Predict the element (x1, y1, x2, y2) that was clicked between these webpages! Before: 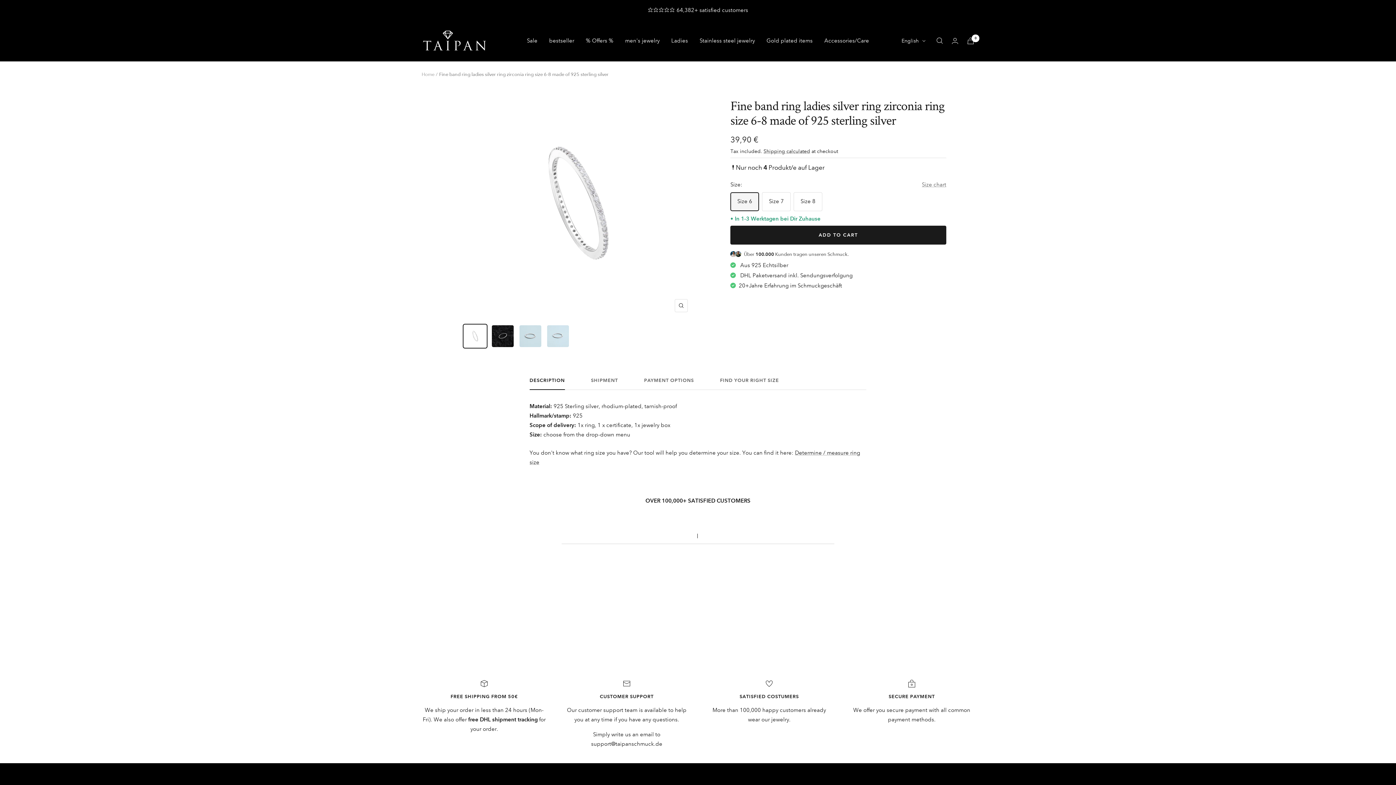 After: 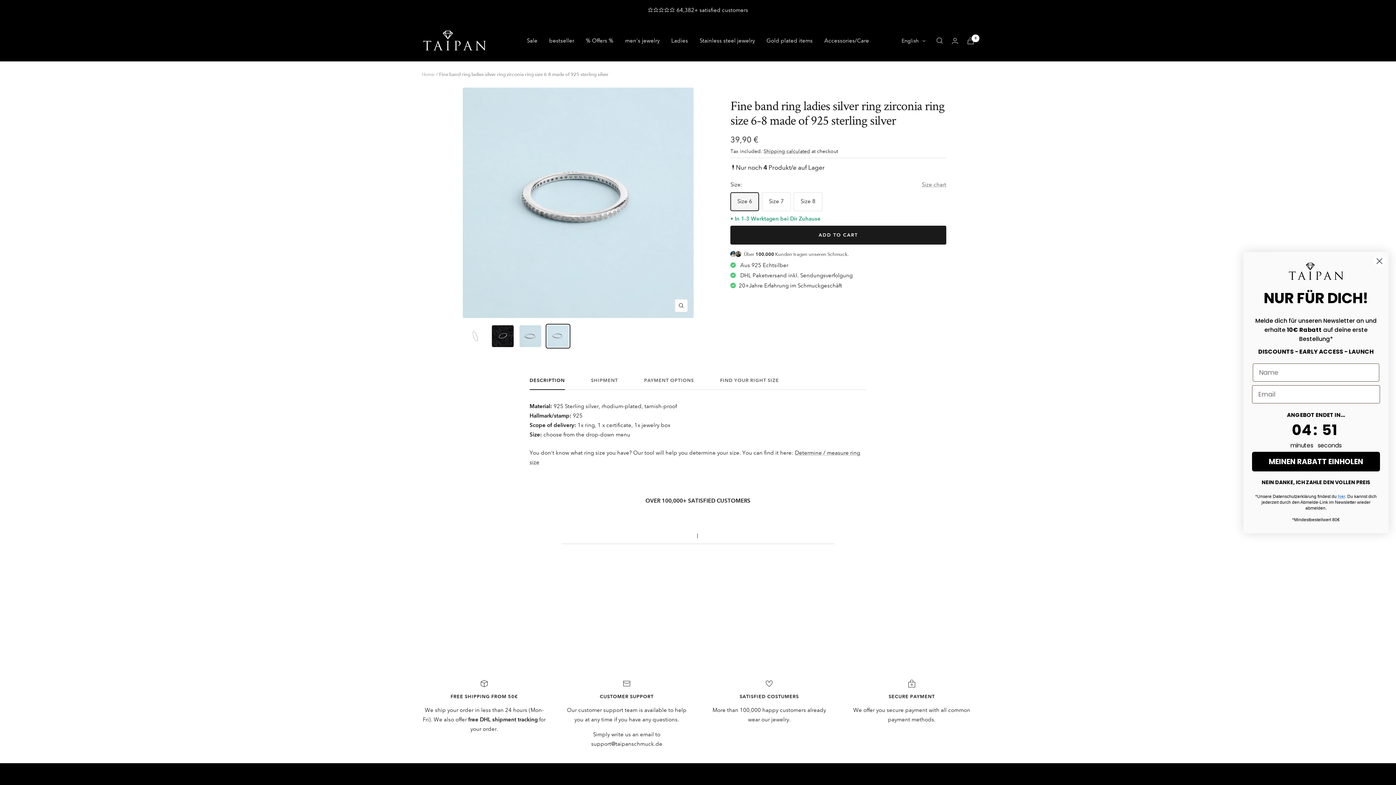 Action: bbox: (545, 324, 570, 348)